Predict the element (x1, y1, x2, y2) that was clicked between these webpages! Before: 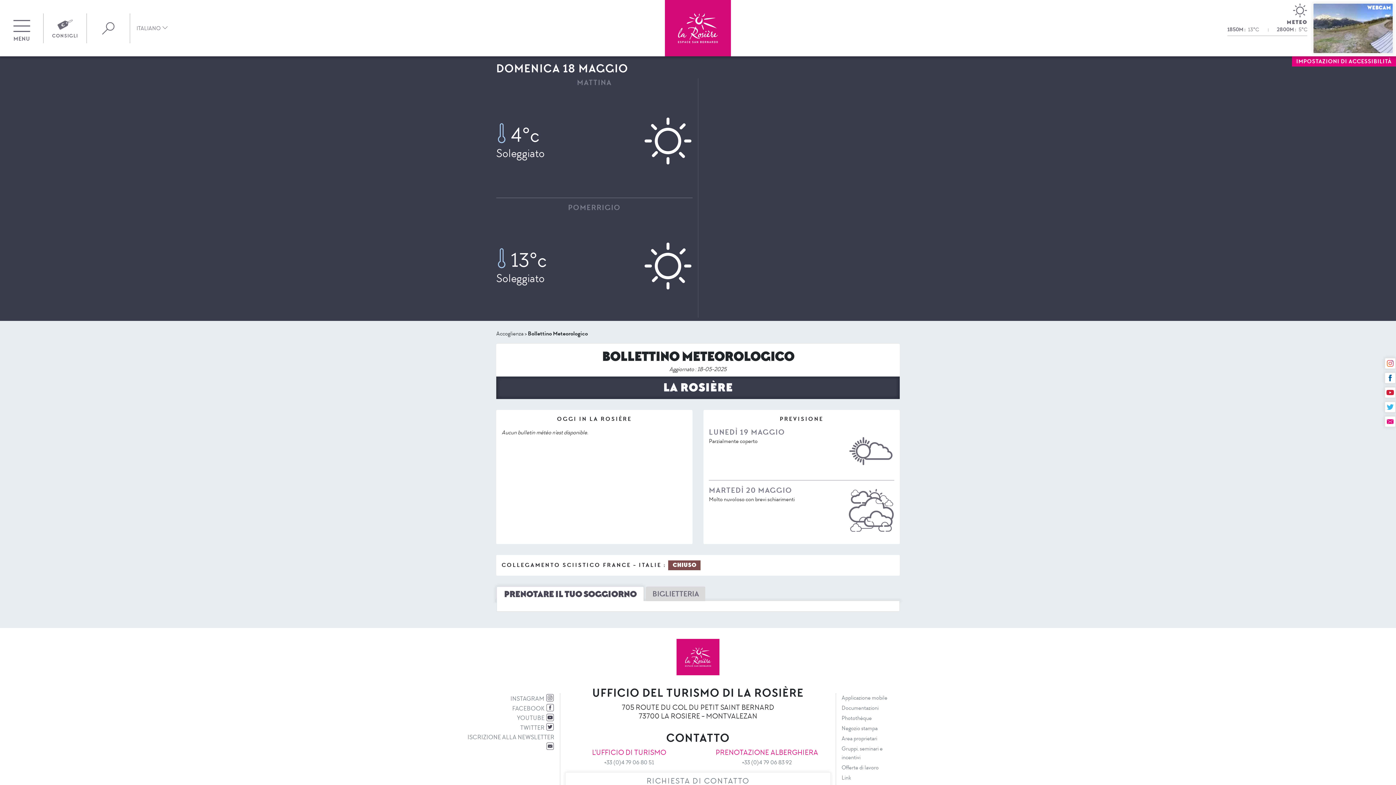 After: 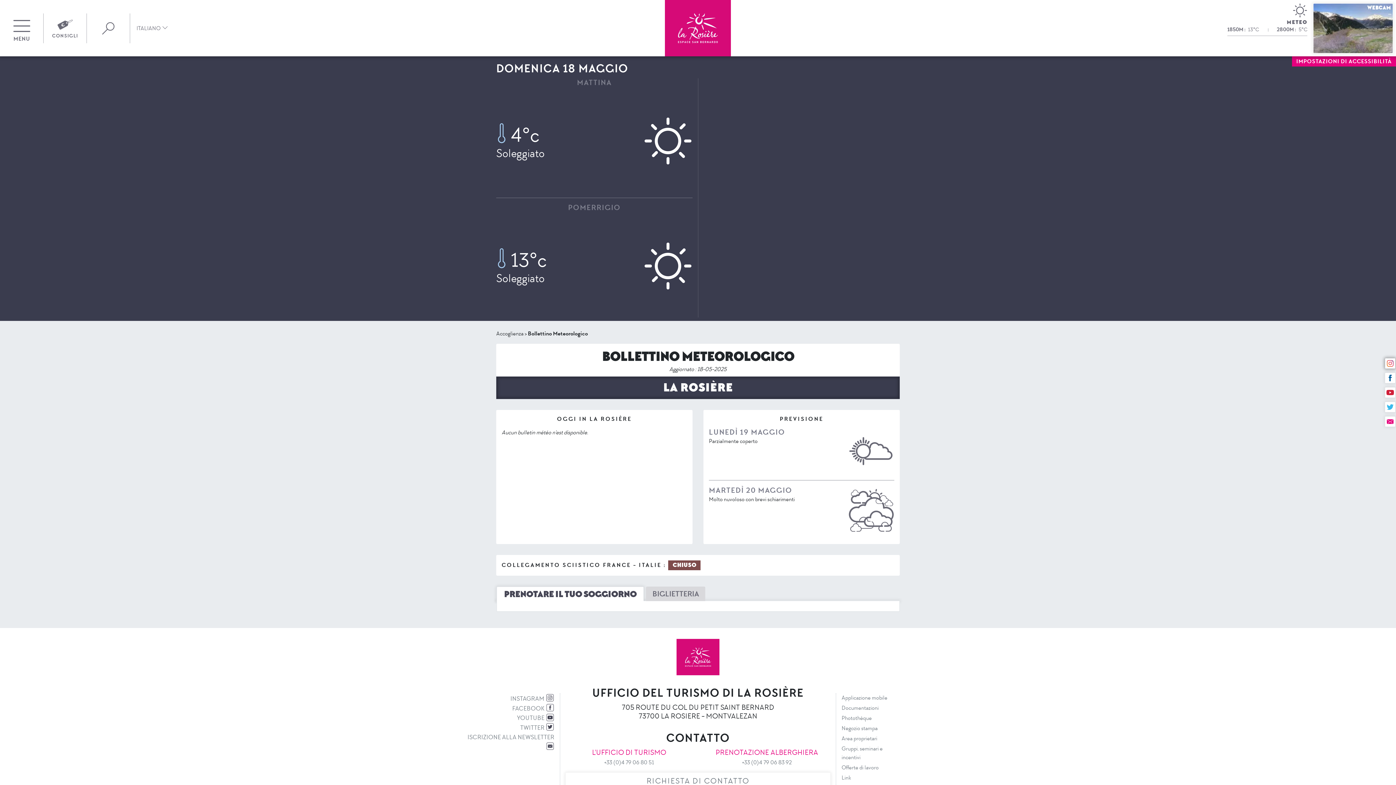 Action: bbox: (1385, 358, 1395, 368) label: Instagram